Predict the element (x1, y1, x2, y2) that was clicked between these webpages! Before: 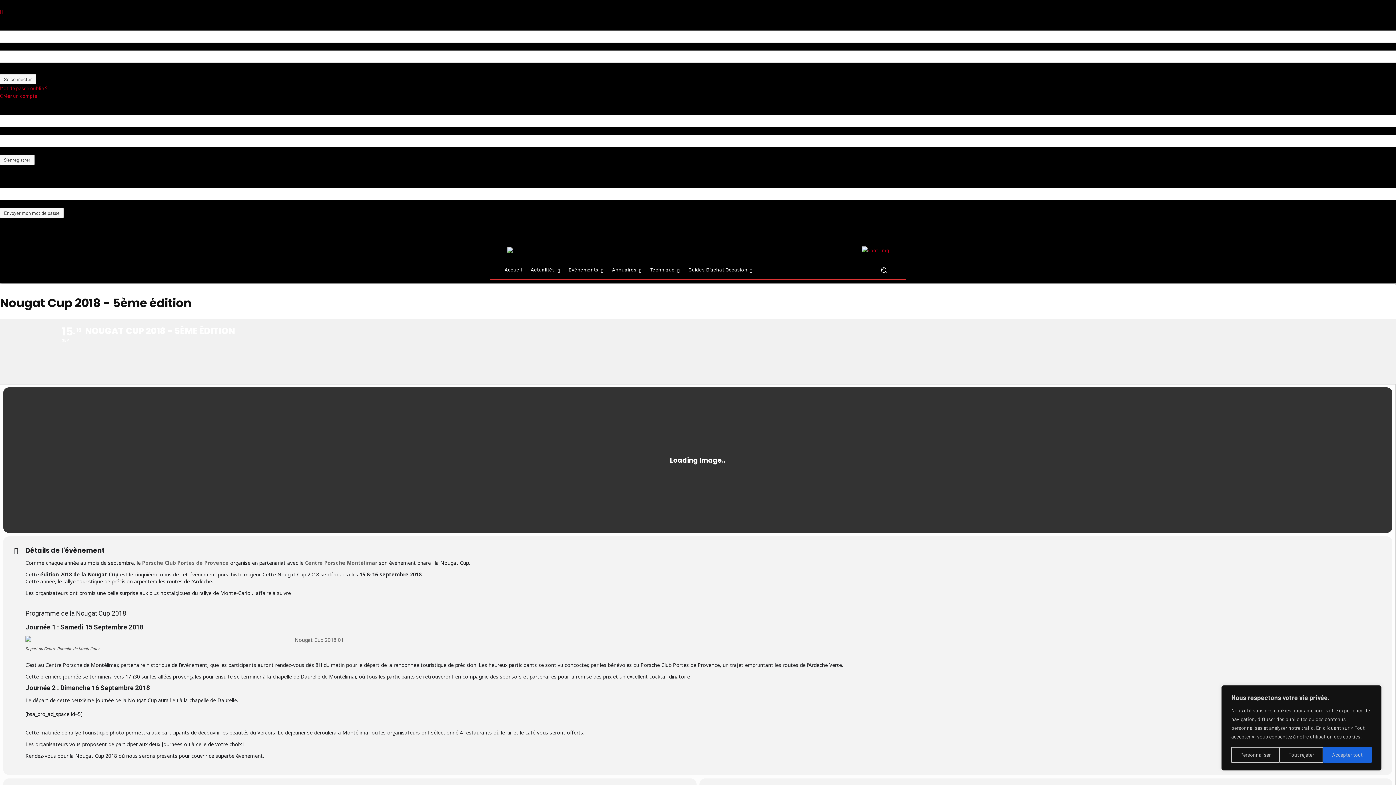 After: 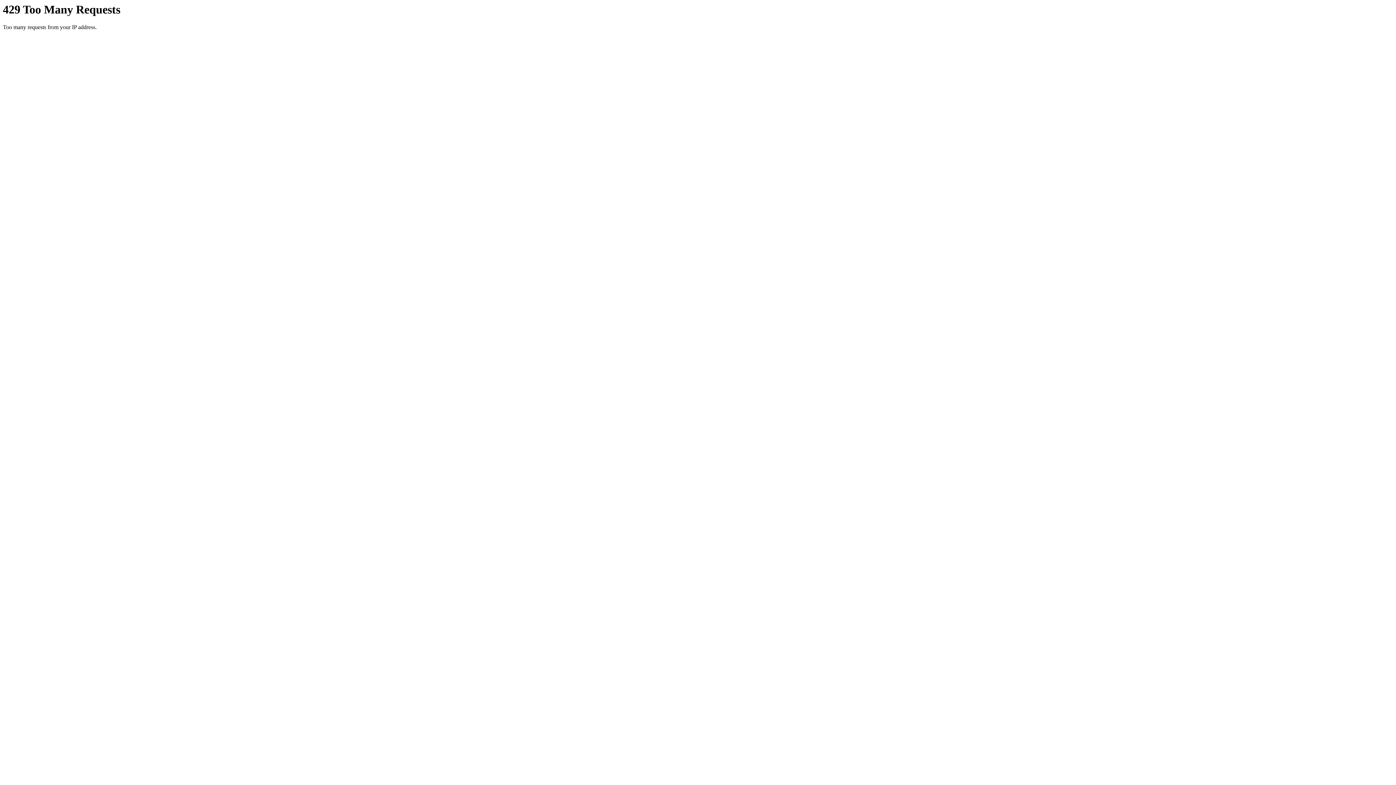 Action: bbox: (305, 559, 377, 566) label: Centre Porsche Montélimar